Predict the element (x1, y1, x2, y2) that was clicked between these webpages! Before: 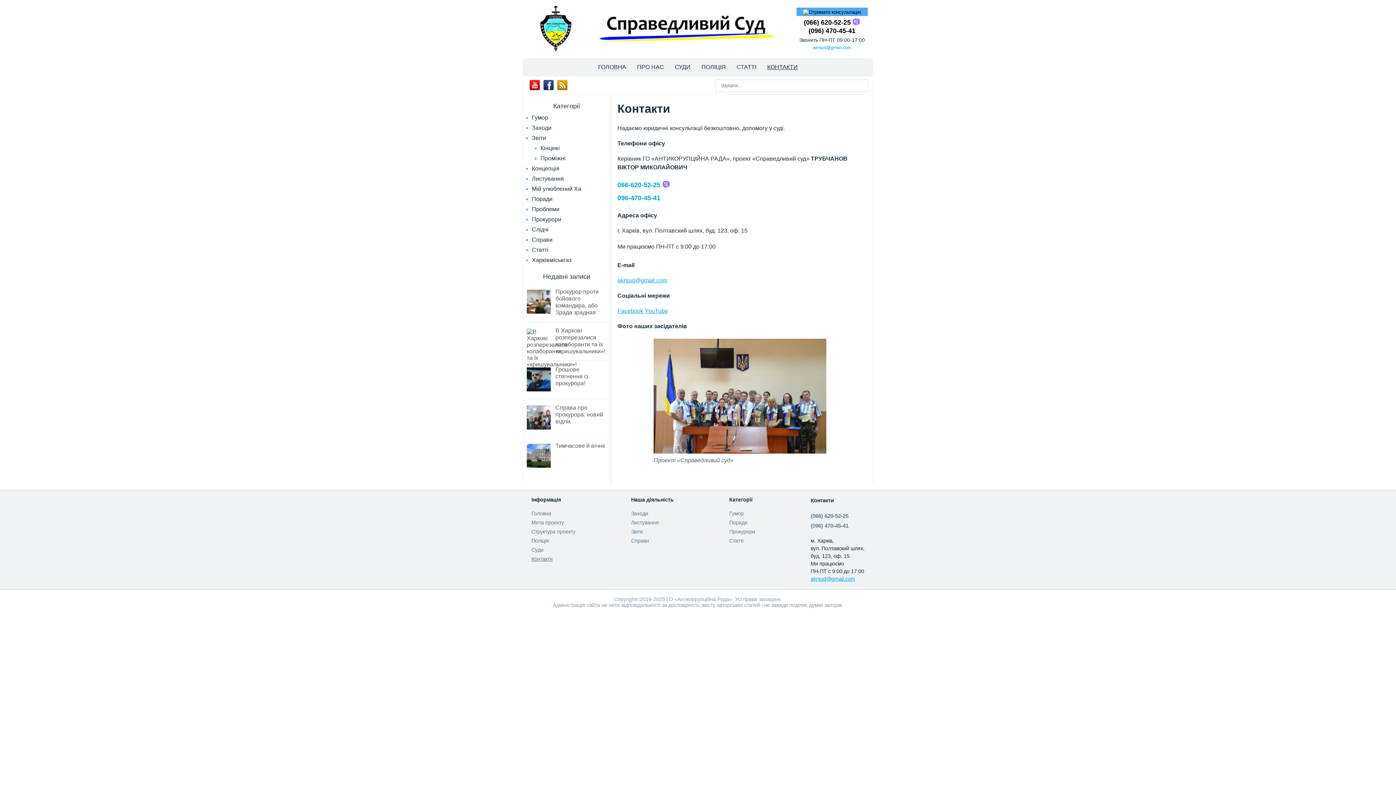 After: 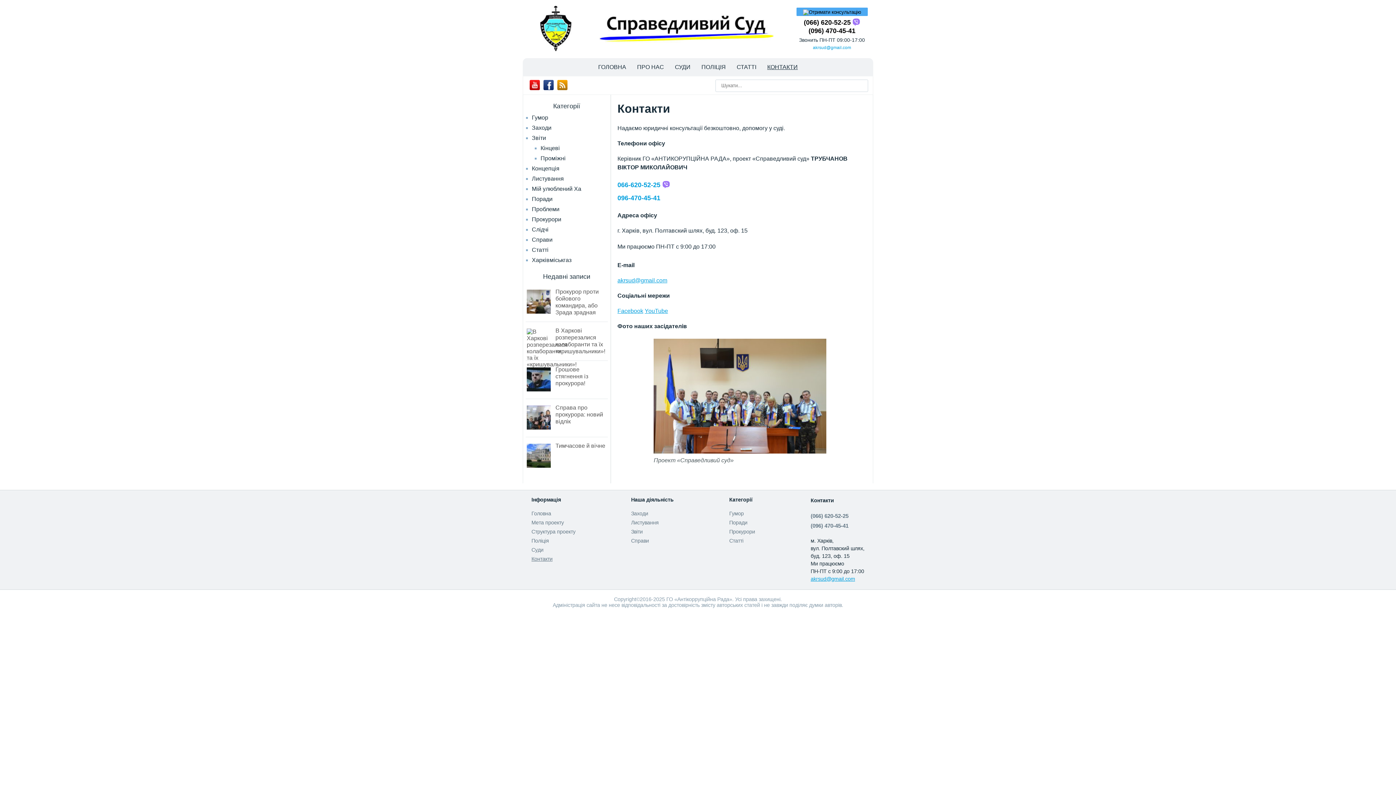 Action: label: 066-620-52-25 bbox: (617, 181, 660, 188)